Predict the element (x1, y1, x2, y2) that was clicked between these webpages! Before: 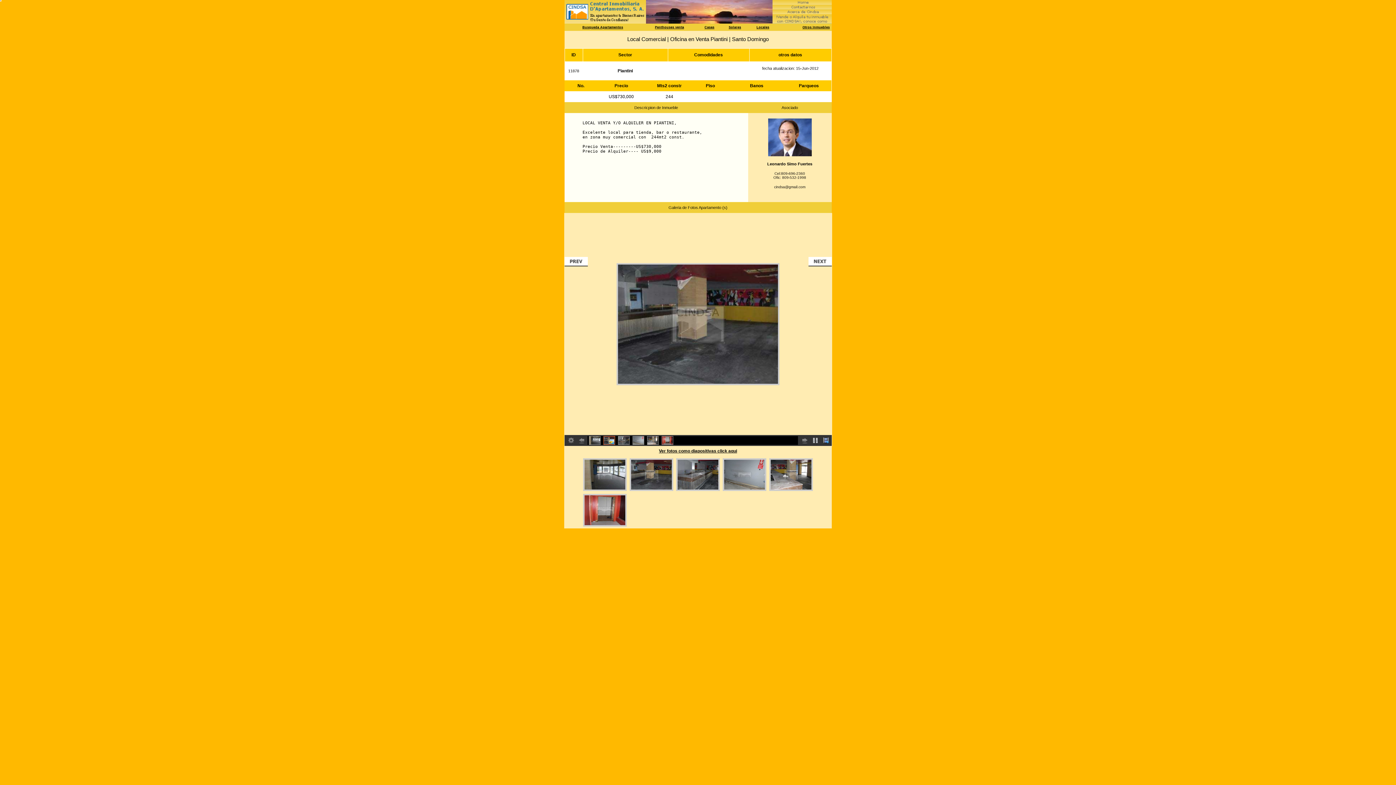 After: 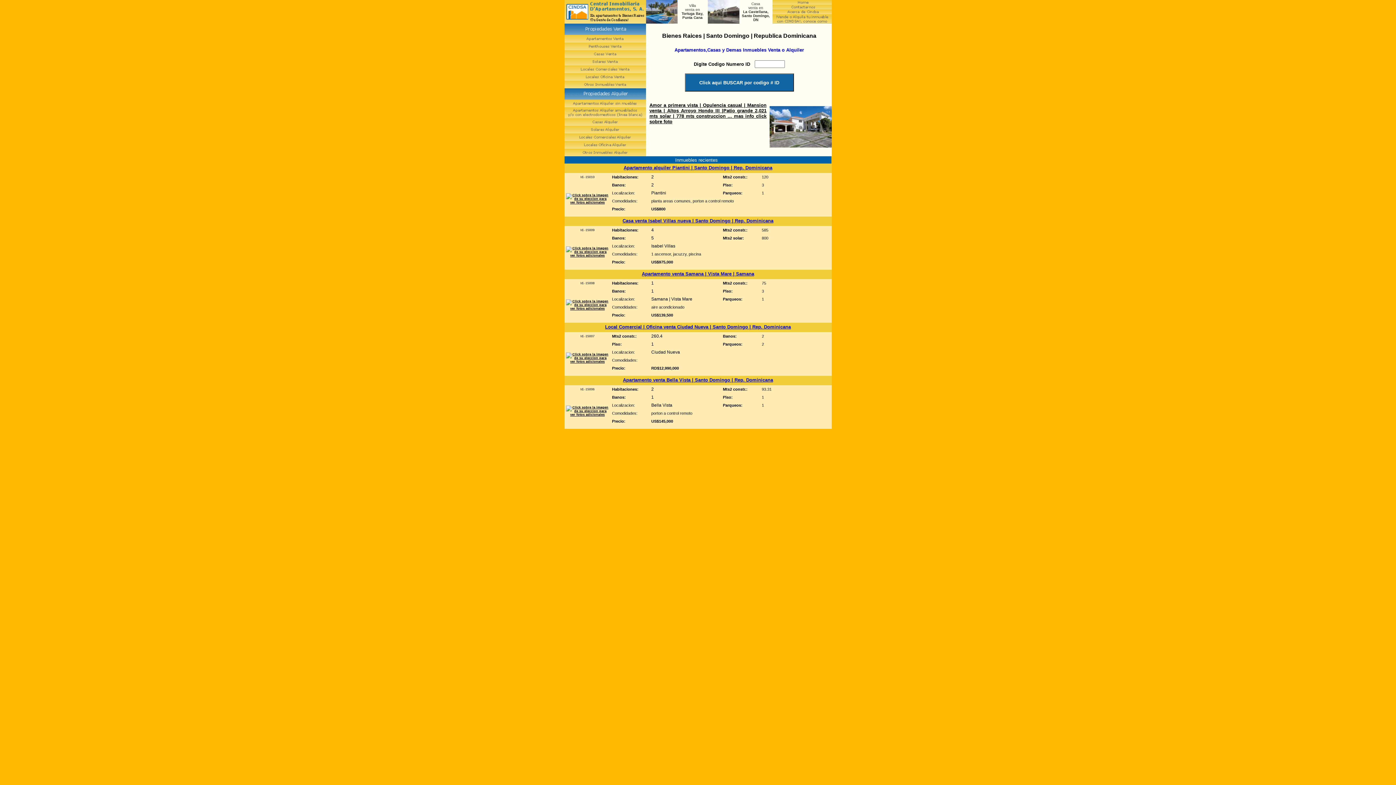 Action: bbox: (772, 1, 831, 5)